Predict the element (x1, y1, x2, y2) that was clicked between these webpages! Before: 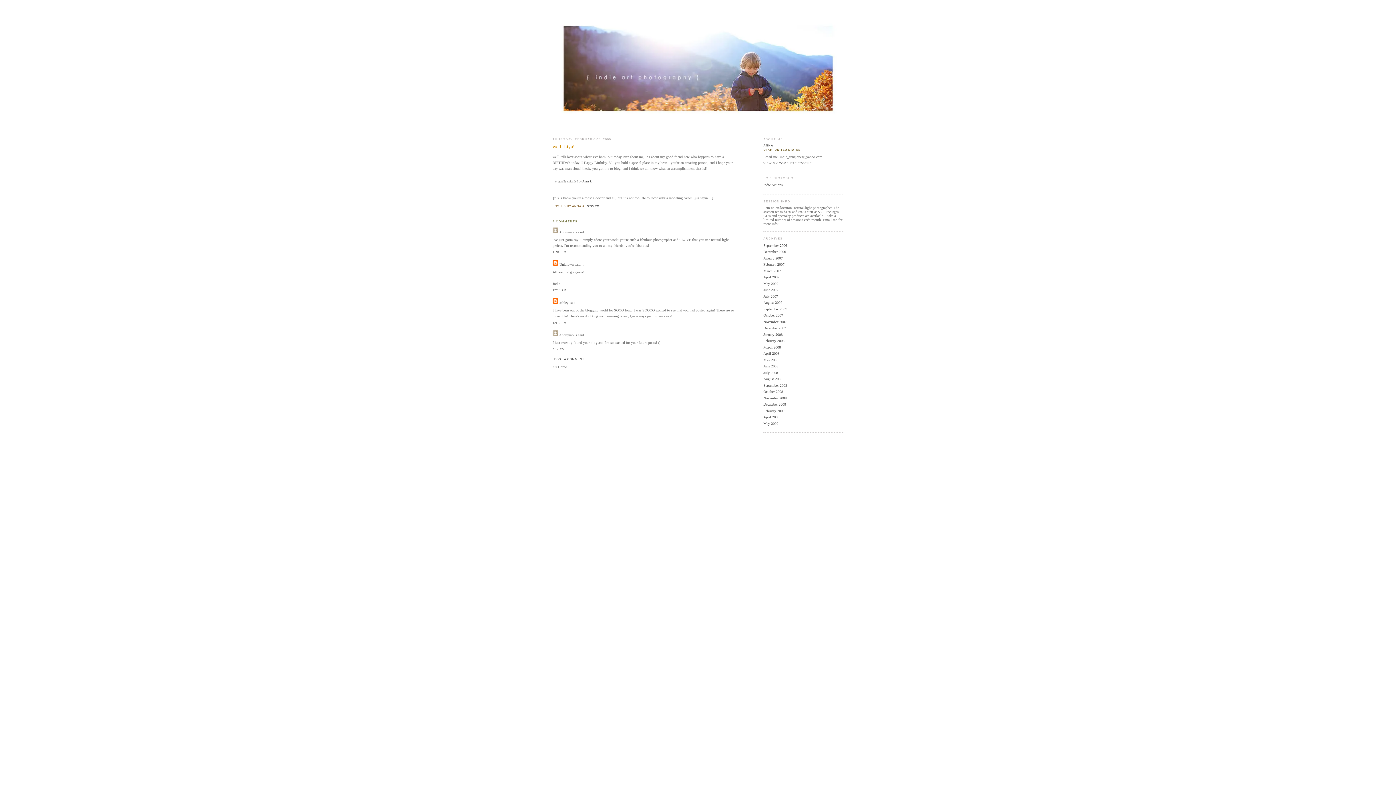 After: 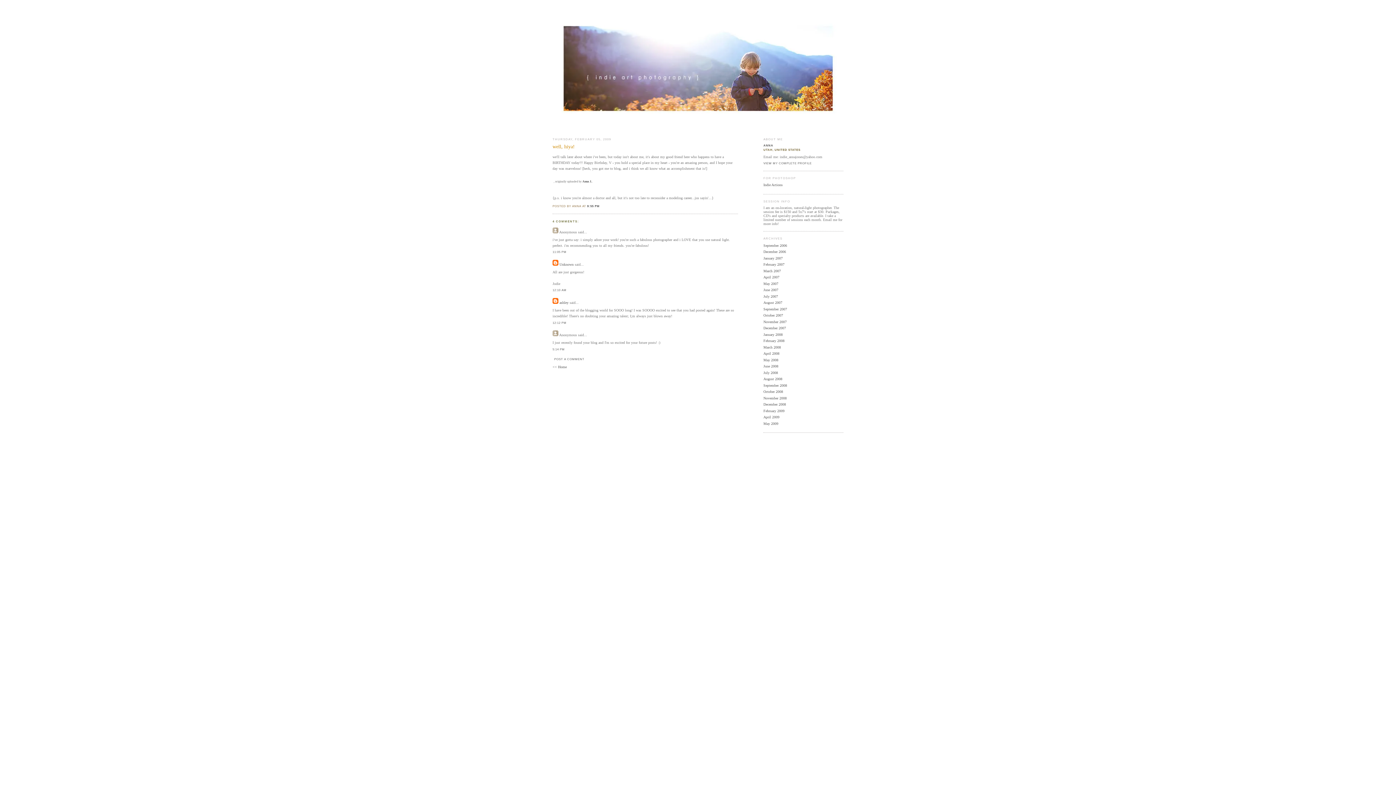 Action: bbox: (587, 204, 599, 207) label: 9:55 PM